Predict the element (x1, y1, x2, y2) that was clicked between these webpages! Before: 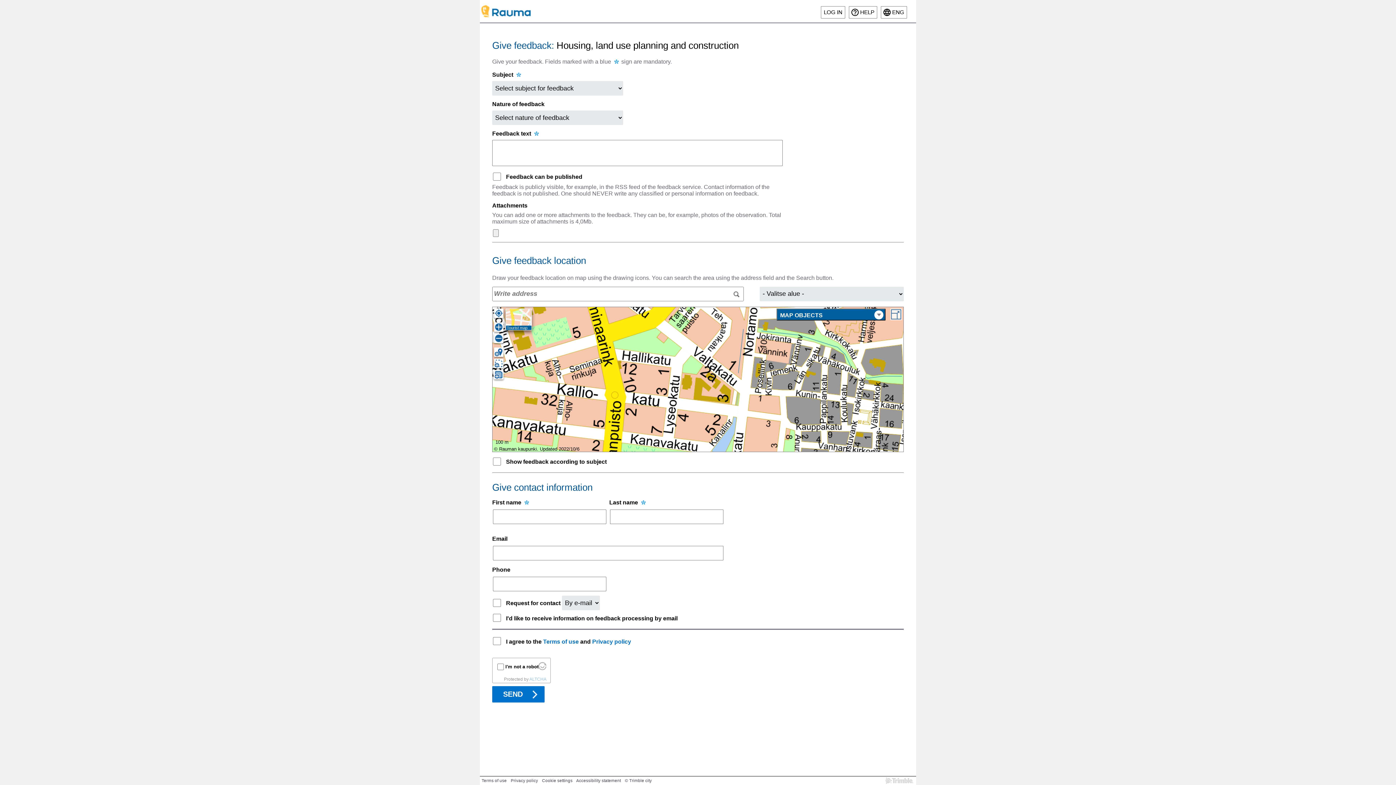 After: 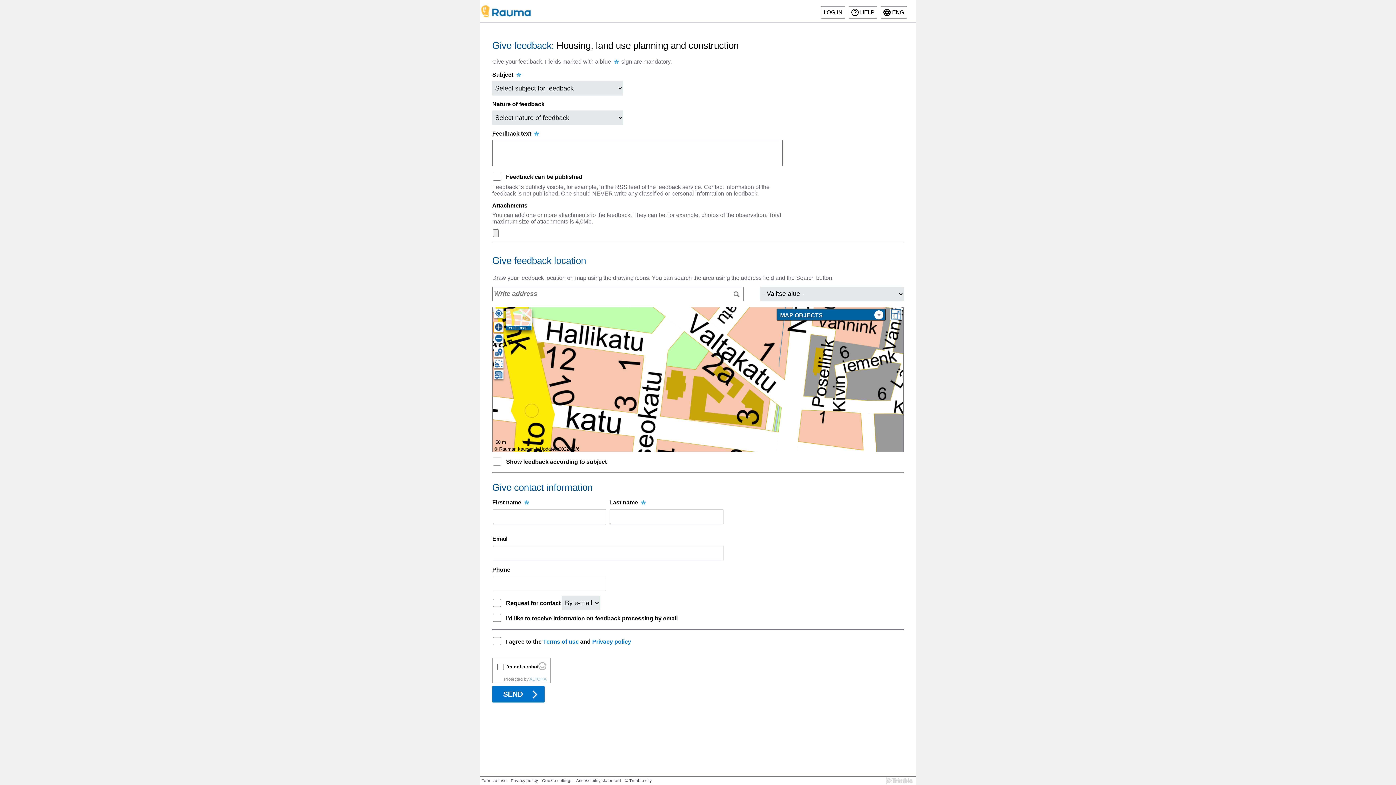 Action: bbox: (494, 322, 503, 331) label: Zoom in